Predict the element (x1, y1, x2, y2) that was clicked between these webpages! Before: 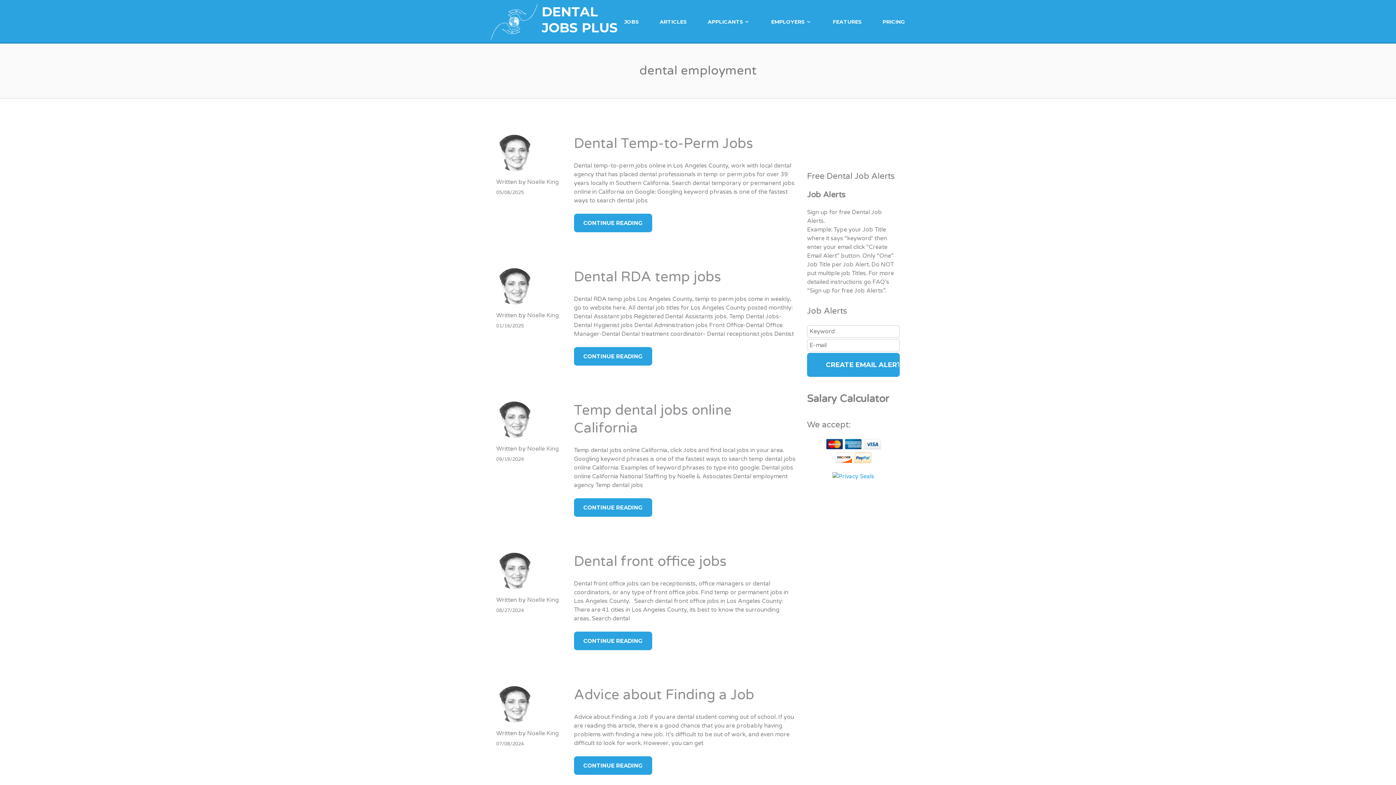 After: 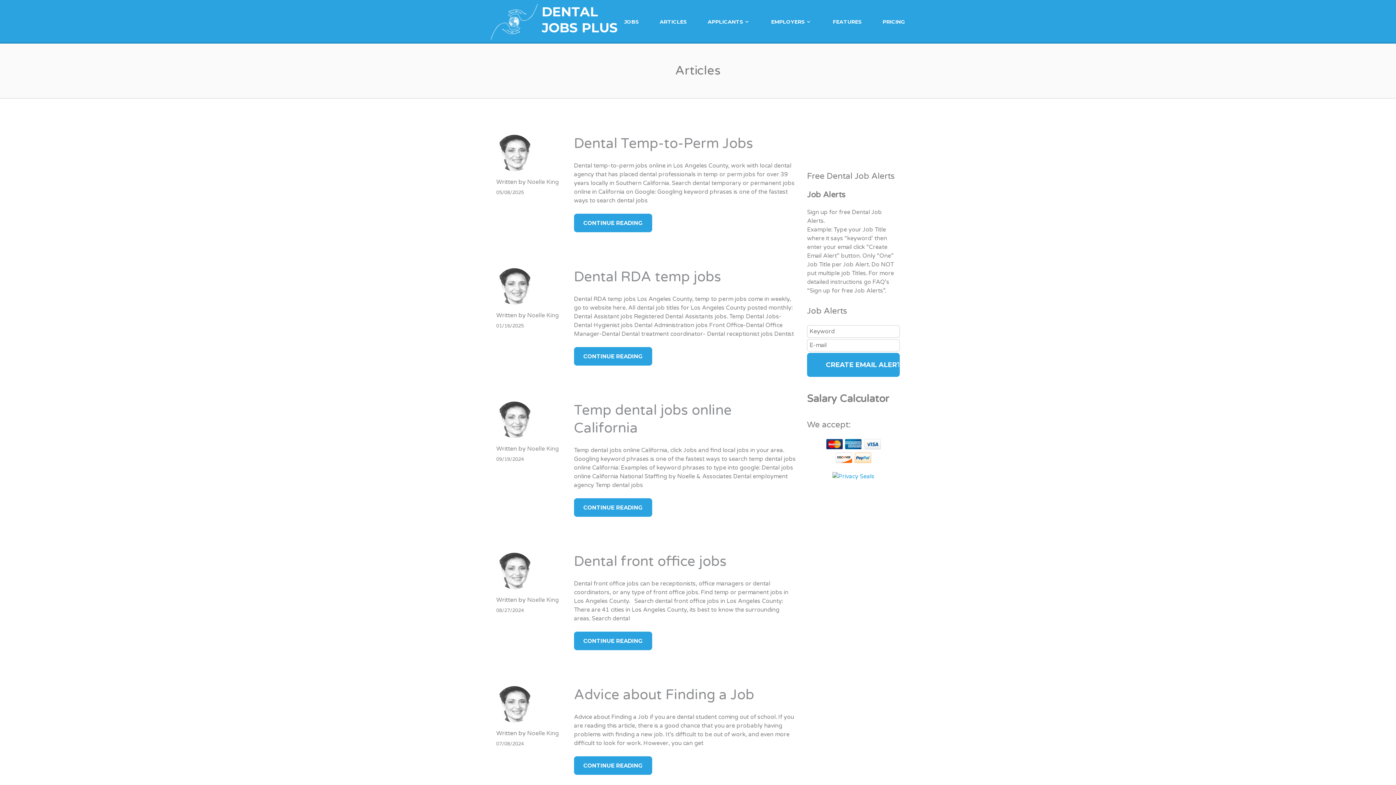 Action: label: ARTICLES bbox: (654, 14, 693, 28)